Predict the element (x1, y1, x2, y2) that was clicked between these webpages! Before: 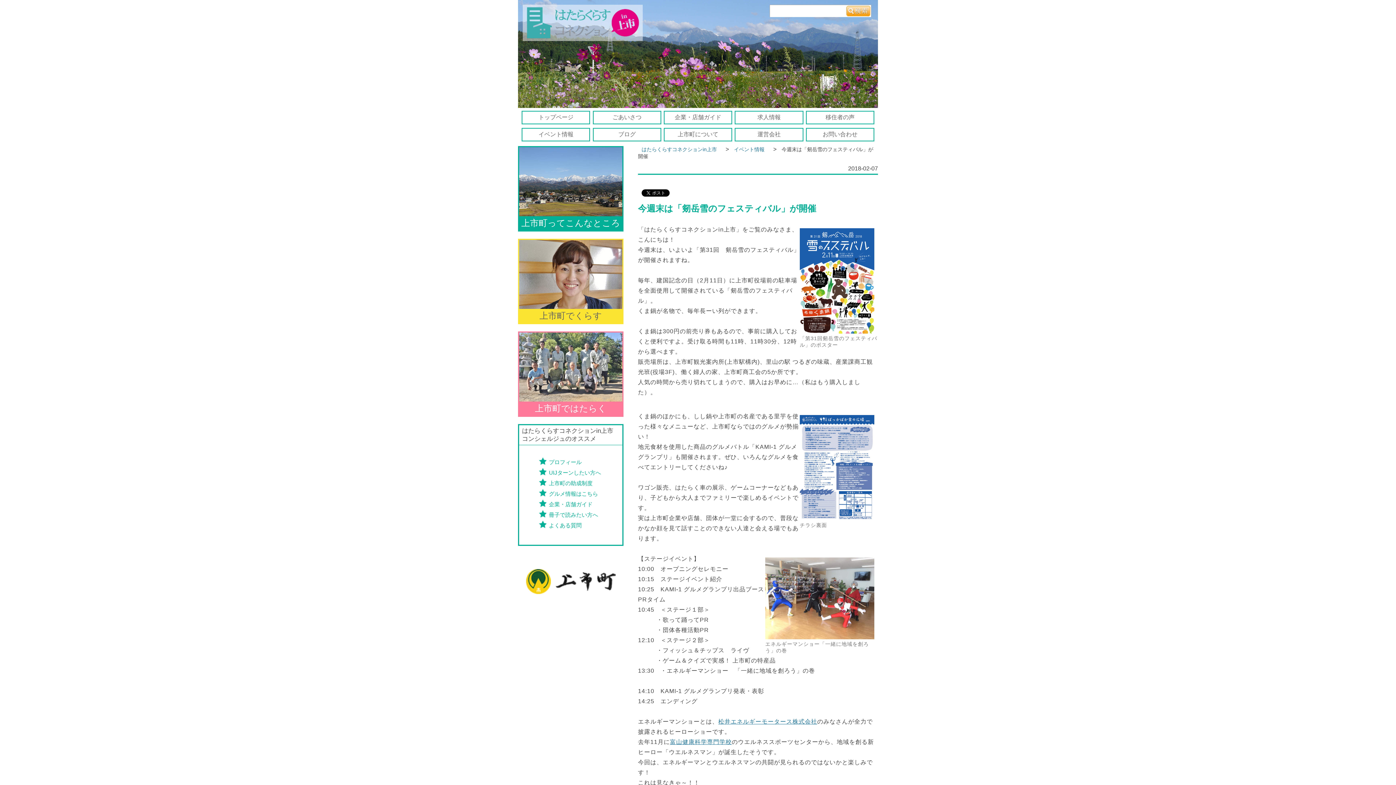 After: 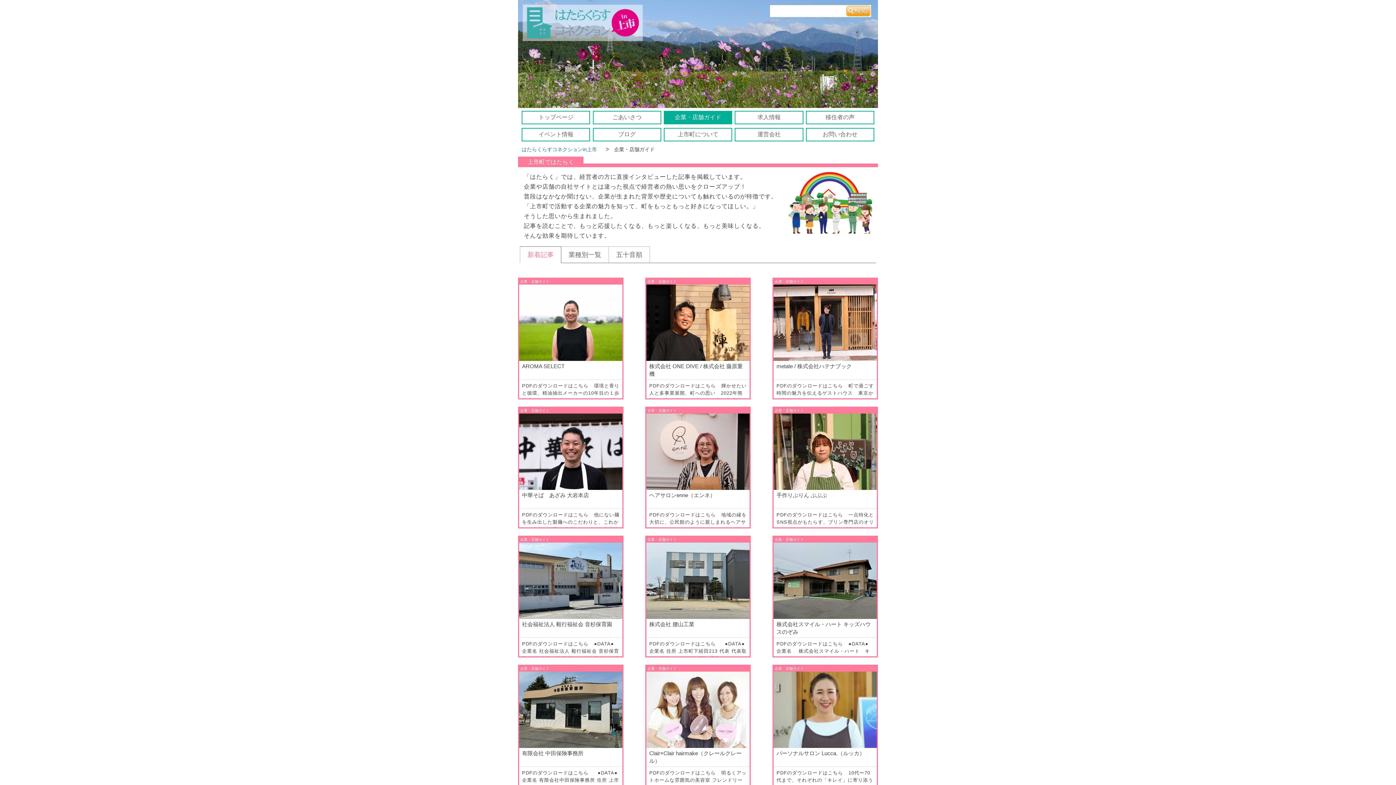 Action: label: 企業・店舗ガイド bbox: (539, 501, 592, 507)